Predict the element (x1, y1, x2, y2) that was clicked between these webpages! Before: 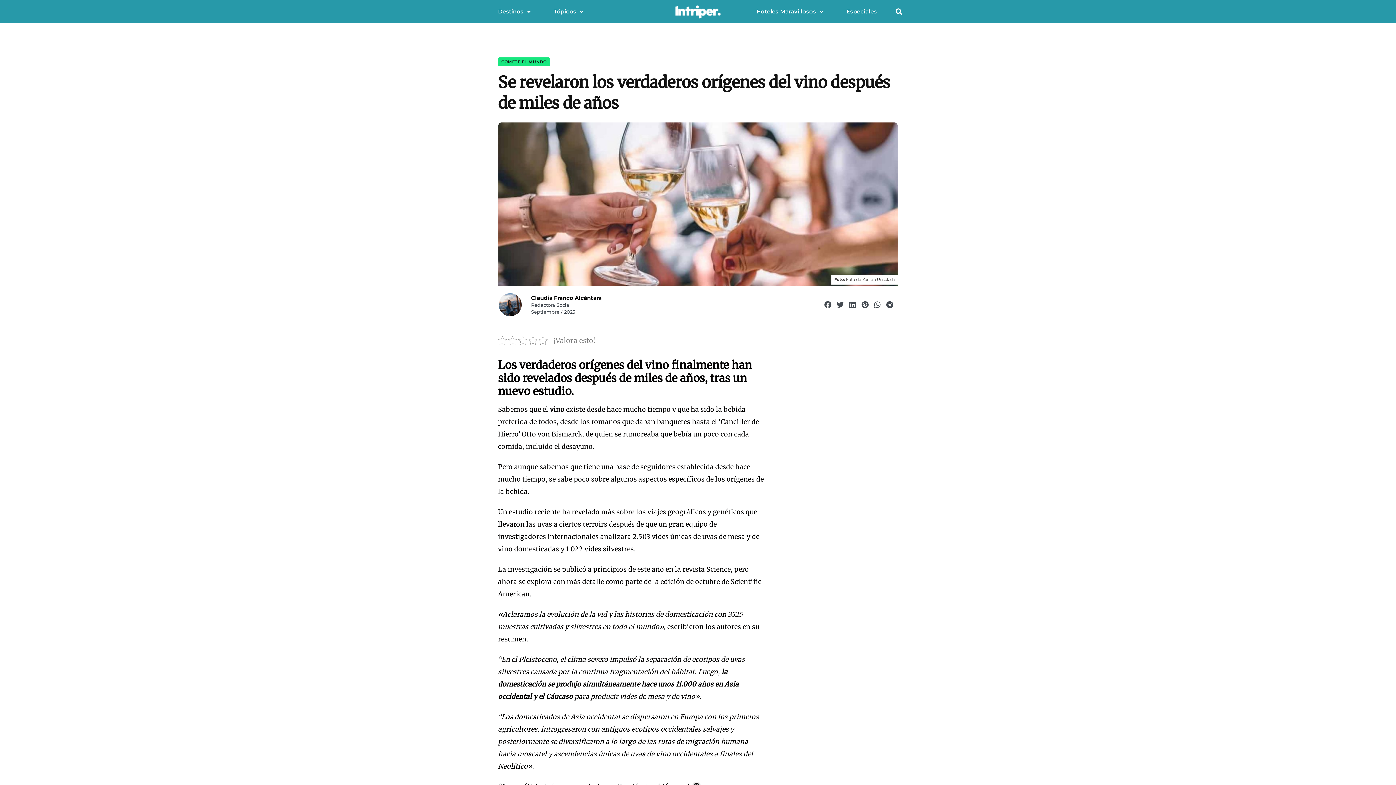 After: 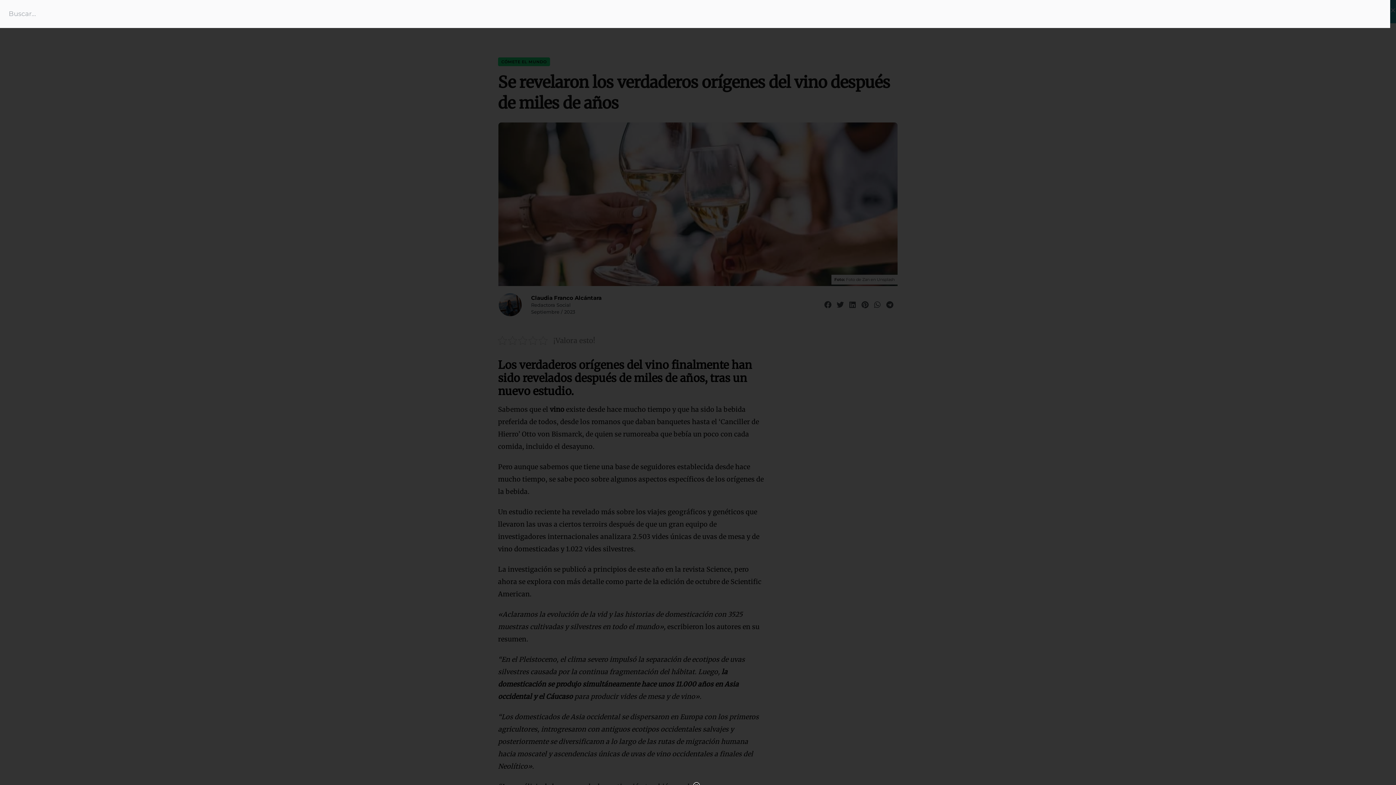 Action: label: Buscar bbox: (893, 5, 905, 17)